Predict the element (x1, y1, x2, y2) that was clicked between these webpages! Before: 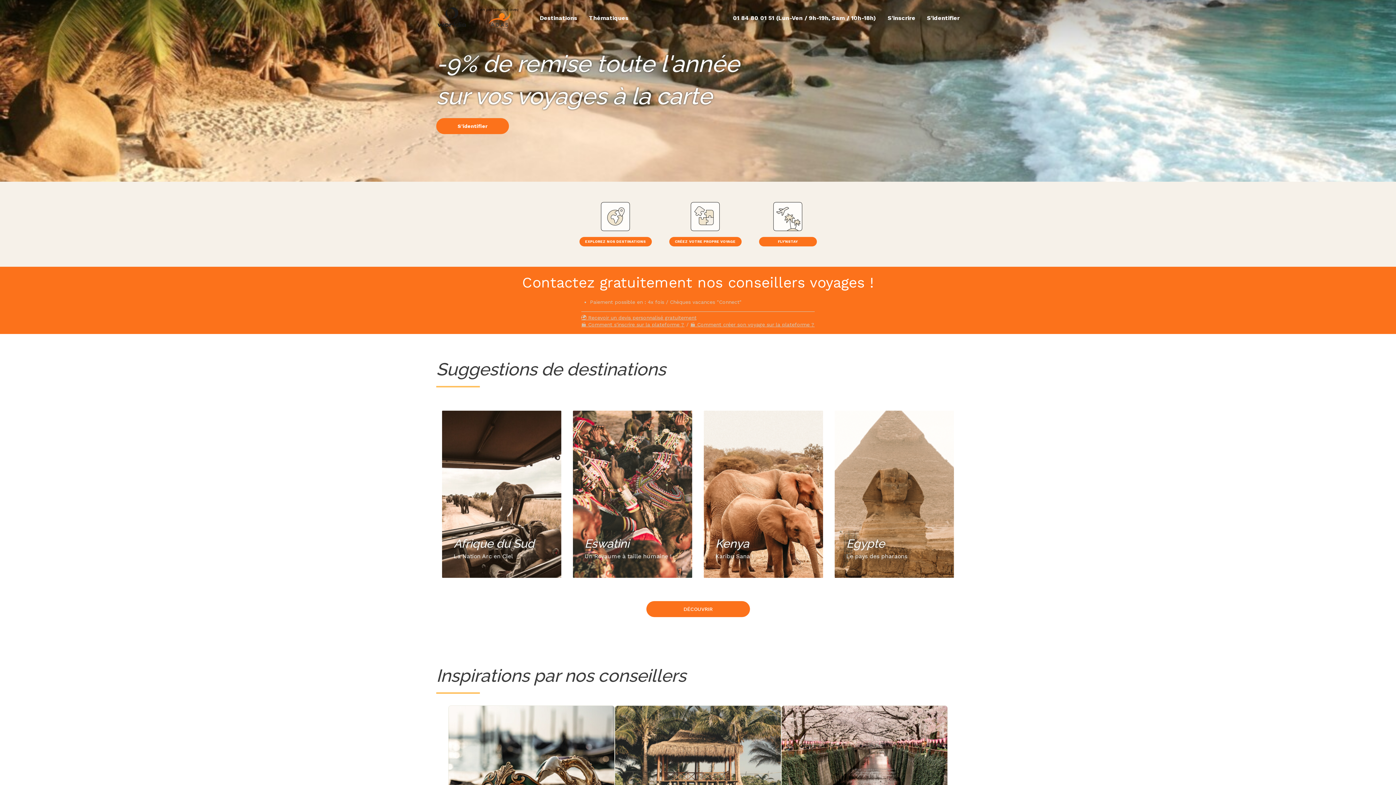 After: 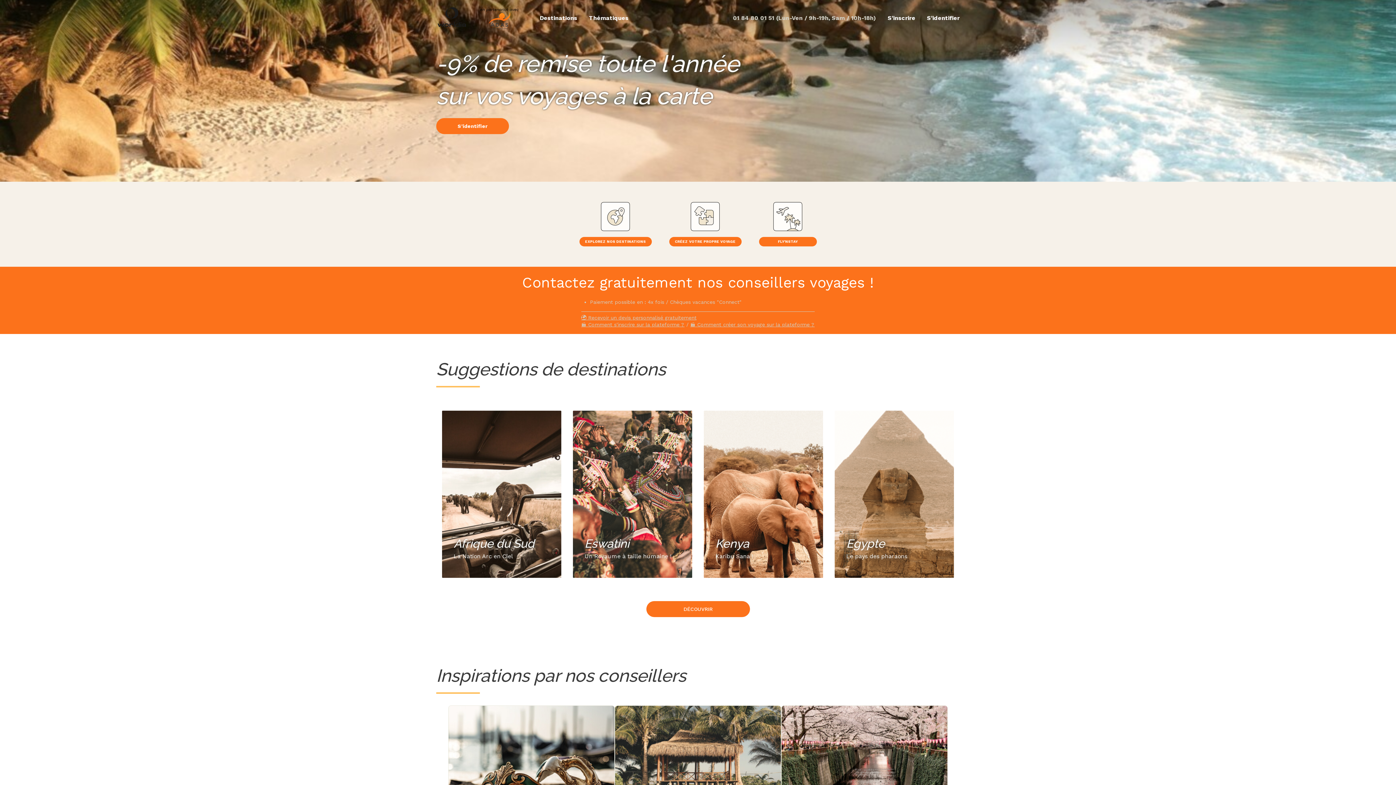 Action: label: 01 84 80 01 51 (Lun-Ven / 9h-19h, Sam / 10h-18h) bbox: (733, 0, 876, 36)